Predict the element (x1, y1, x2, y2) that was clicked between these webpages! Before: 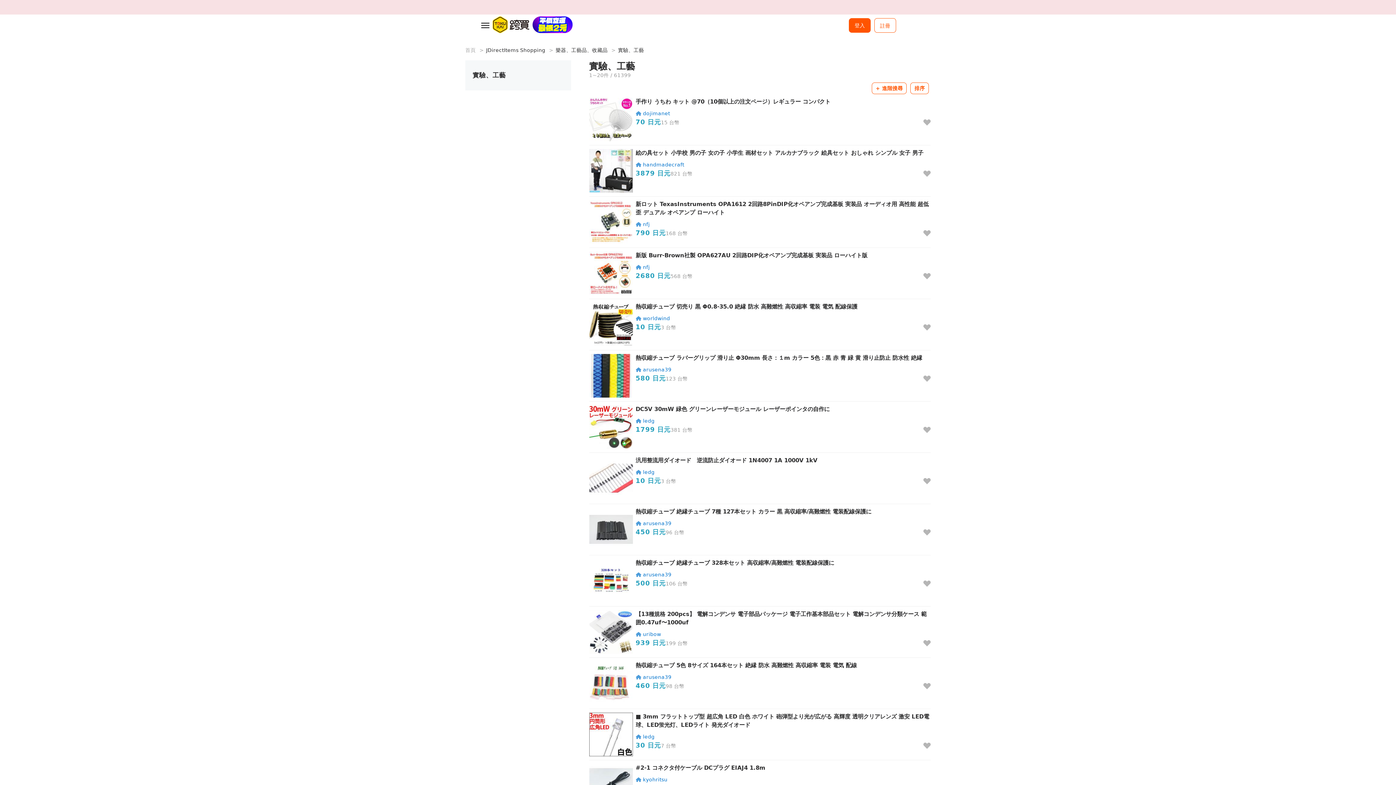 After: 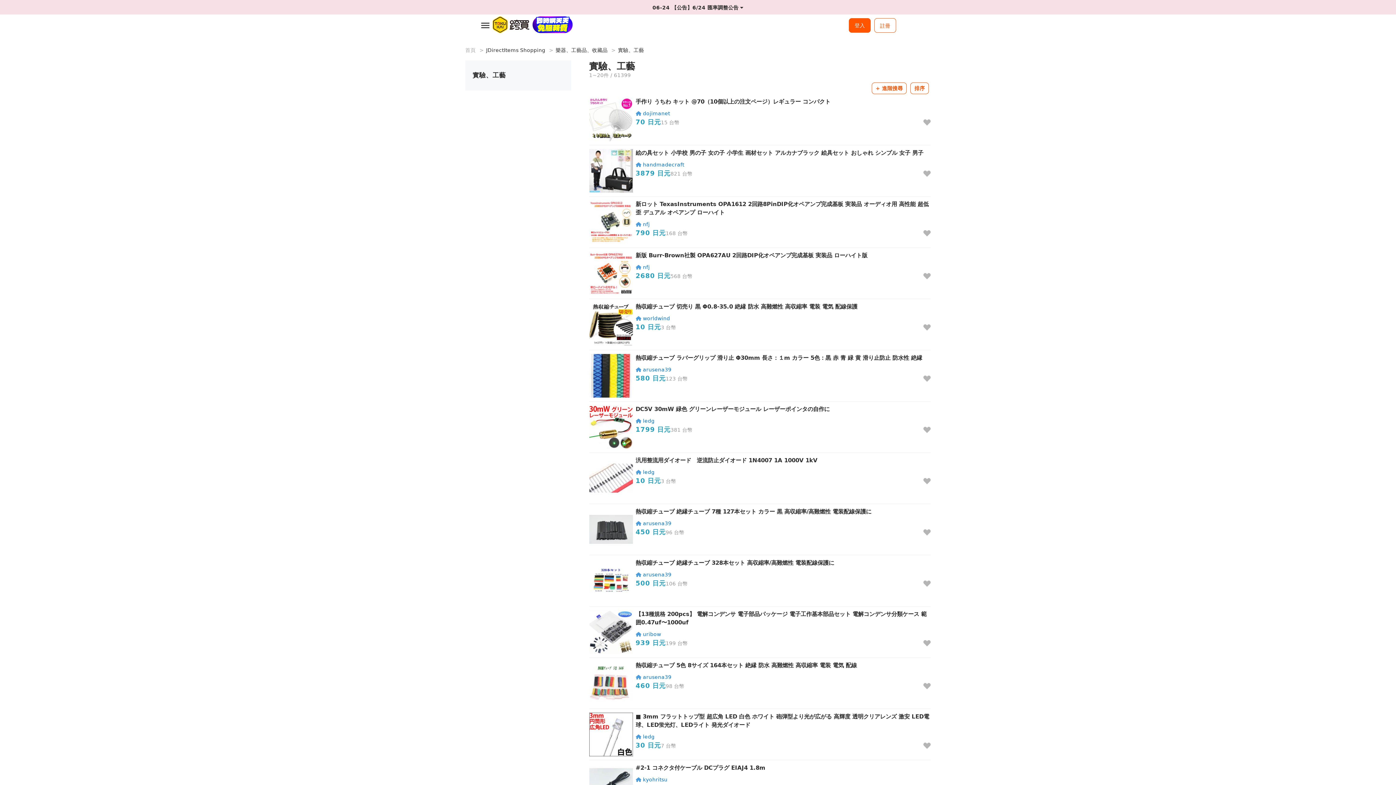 Action: label: ■ 3mm フラットトップ型 超広角 LED 白色 ホワイト 砲弾型より光が広がる 高輝度 透明クリアレンズ 激安 LED電球、LED蛍光灯、LEDライト 発光ダイオード bbox: (635, 713, 930, 729)